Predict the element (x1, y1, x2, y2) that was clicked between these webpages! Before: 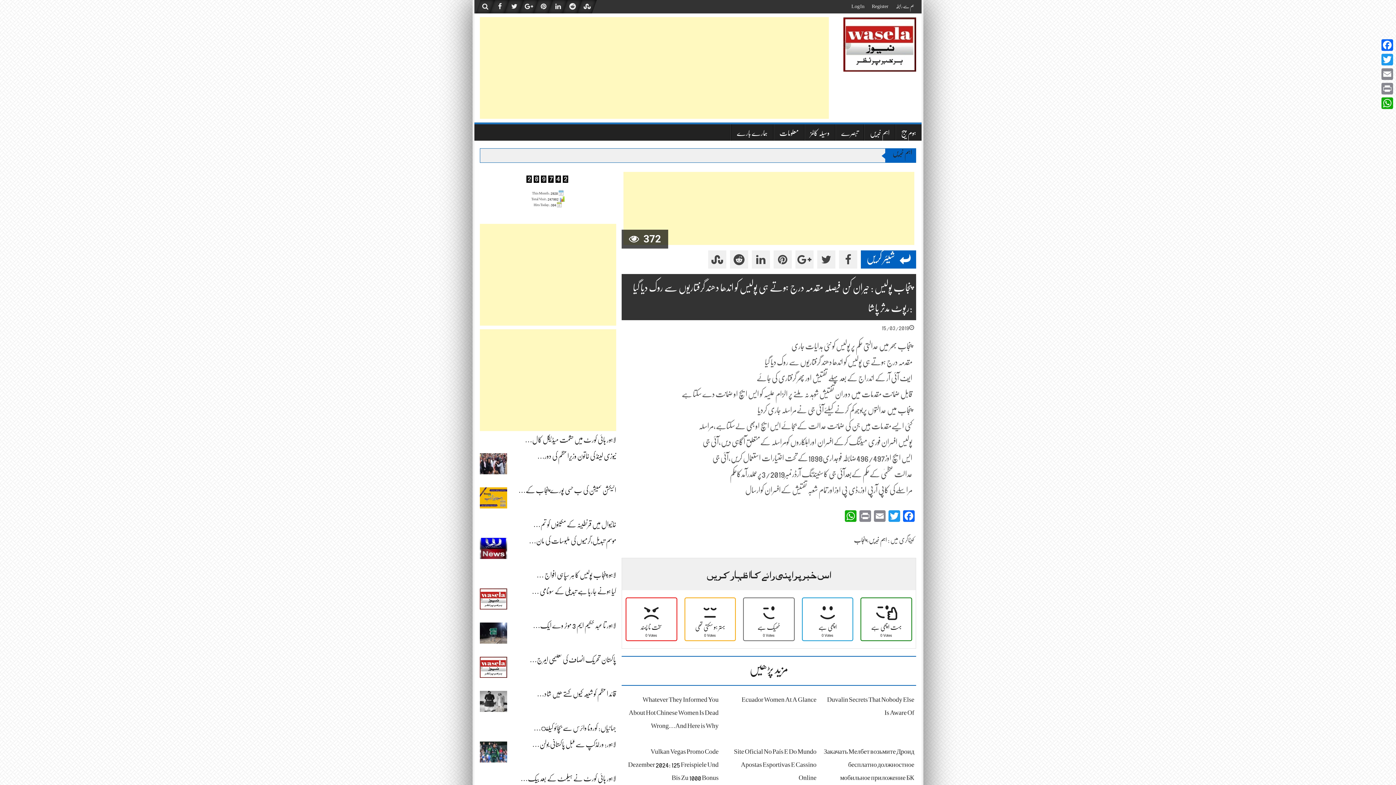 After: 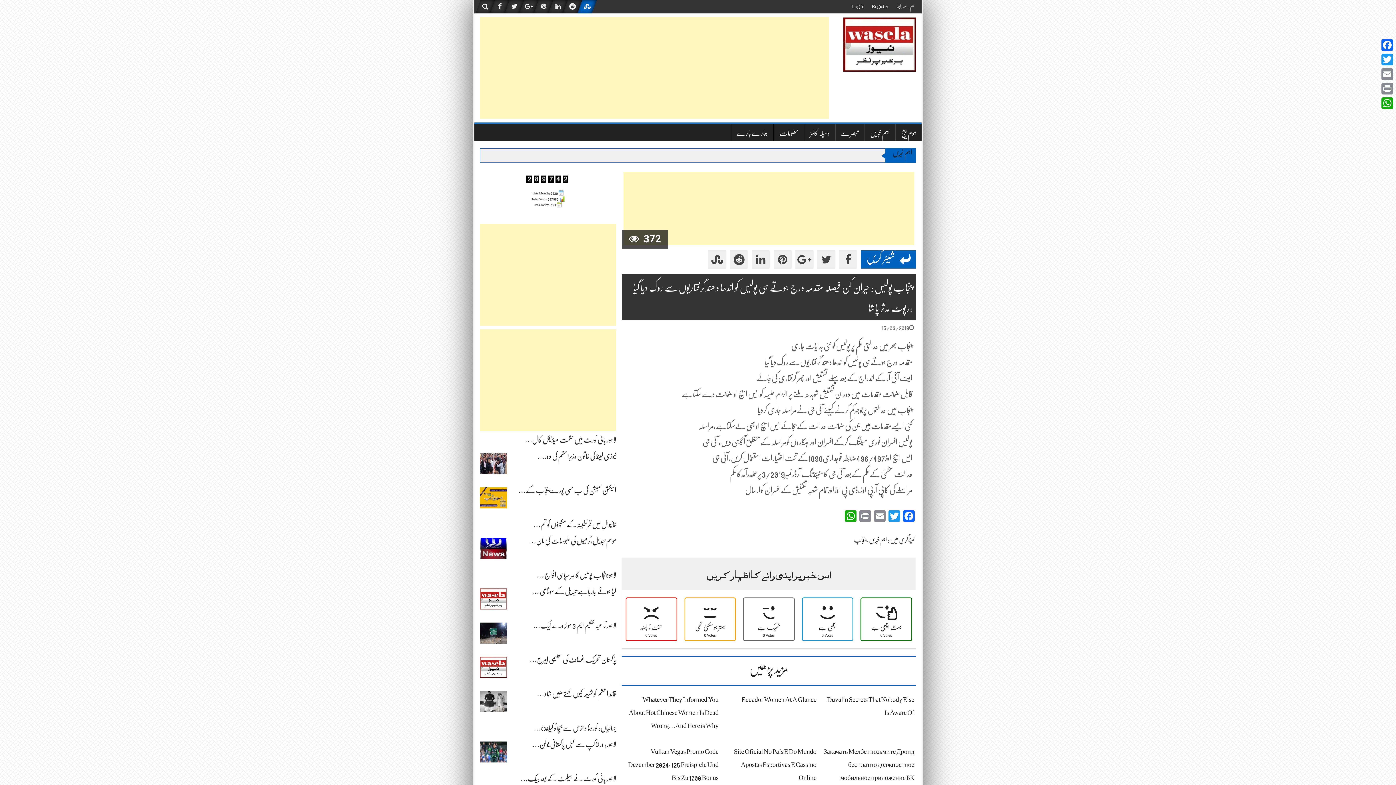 Action: bbox: (580, 0, 594, 13)